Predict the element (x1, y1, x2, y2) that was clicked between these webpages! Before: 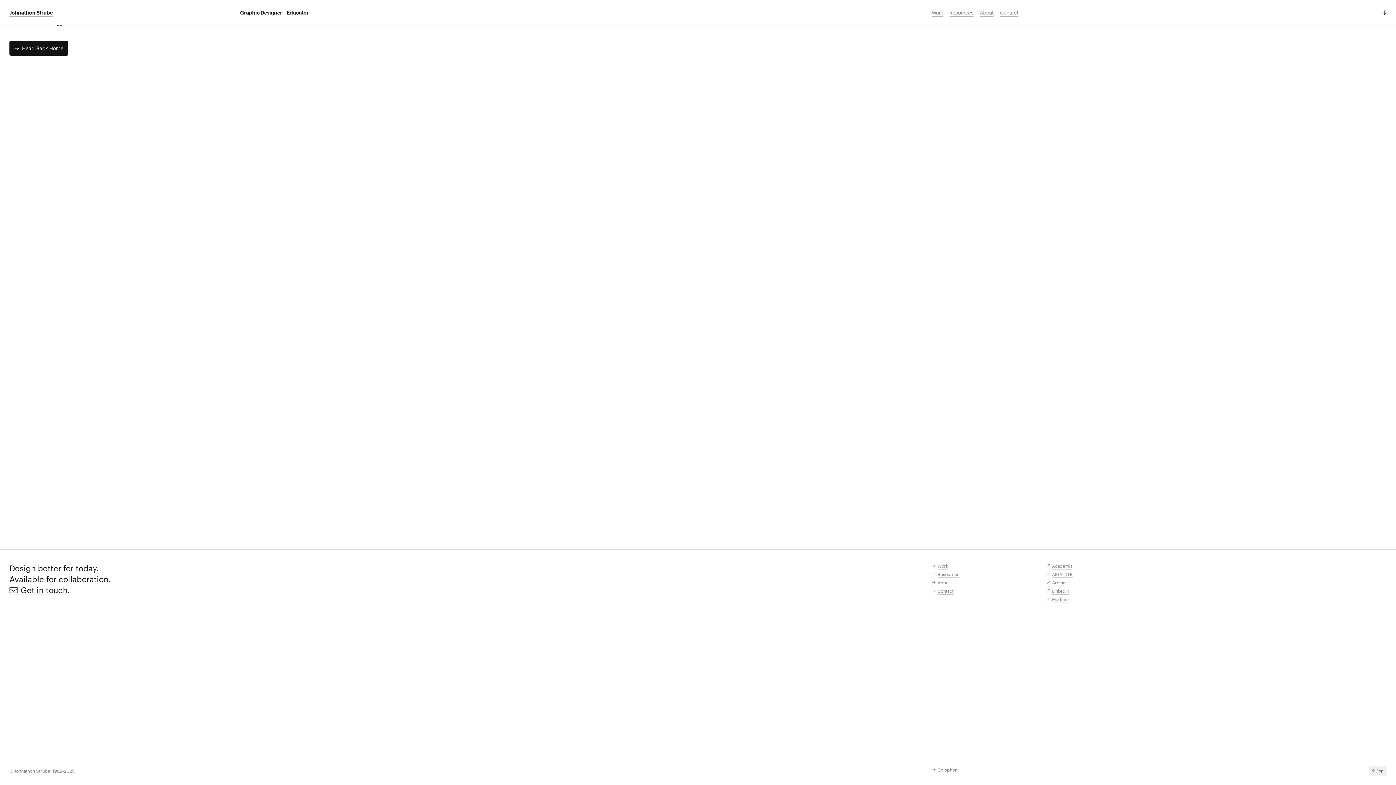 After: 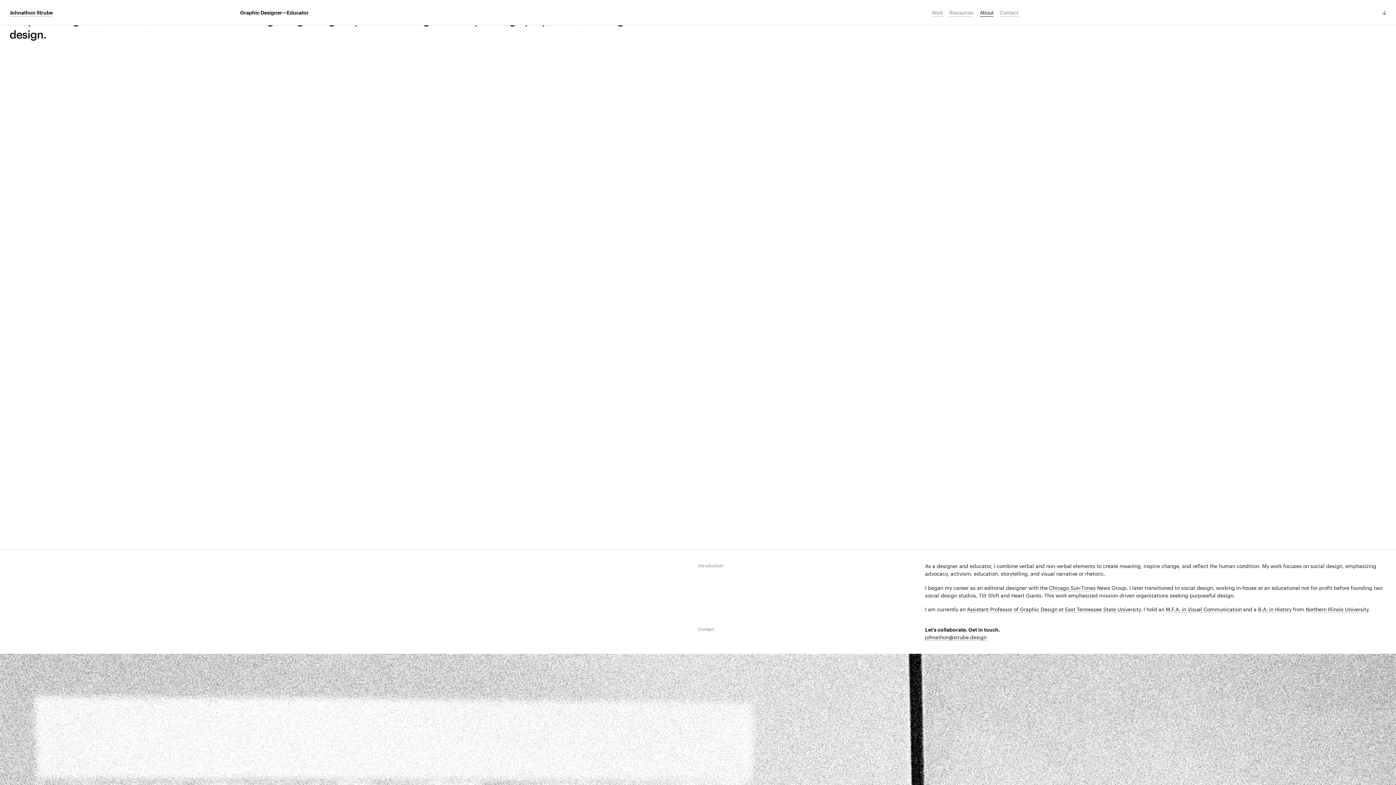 Action: label: About bbox: (980, 8, 993, 16)